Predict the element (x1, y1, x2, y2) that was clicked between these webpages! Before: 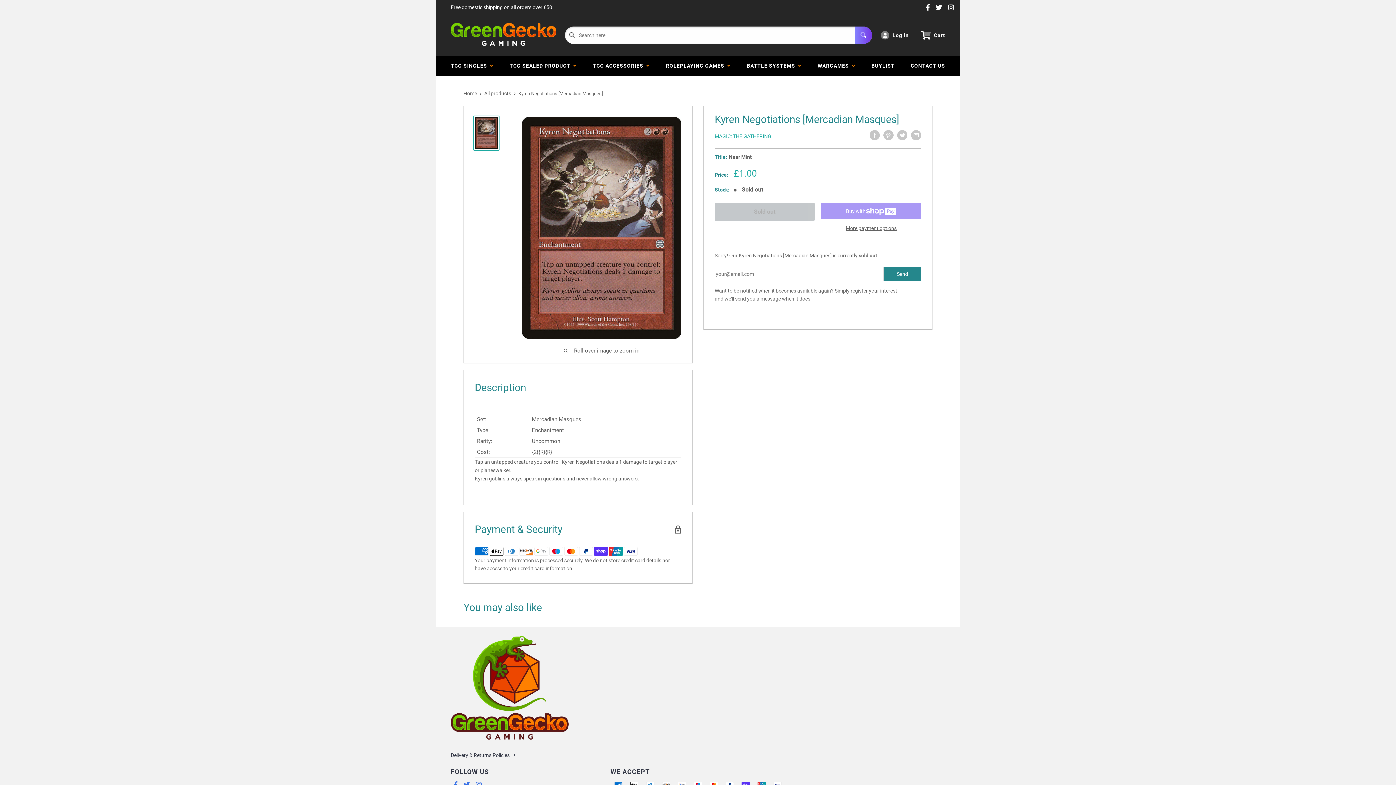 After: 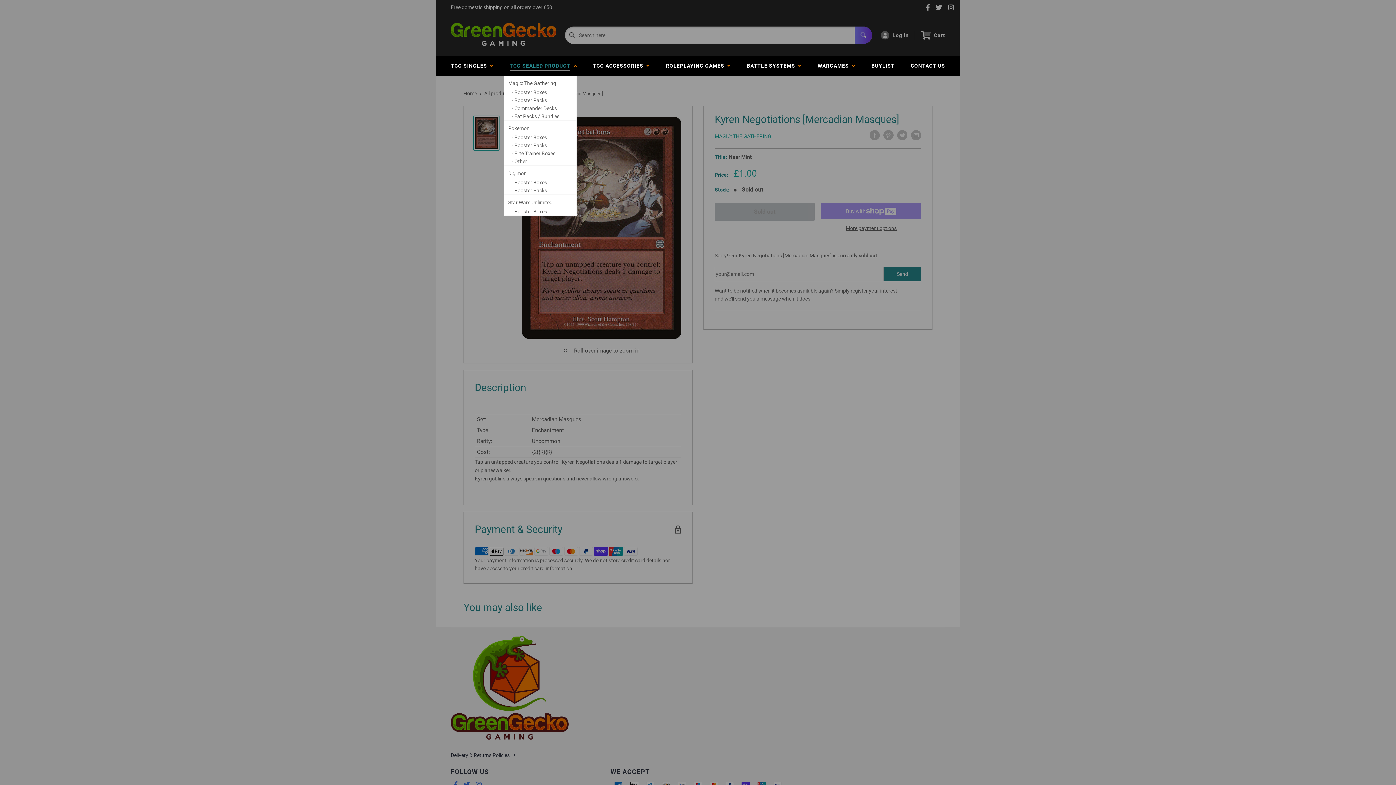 Action: label: TCG SEALED PRODUCT   bbox: (503, 56, 582, 75)